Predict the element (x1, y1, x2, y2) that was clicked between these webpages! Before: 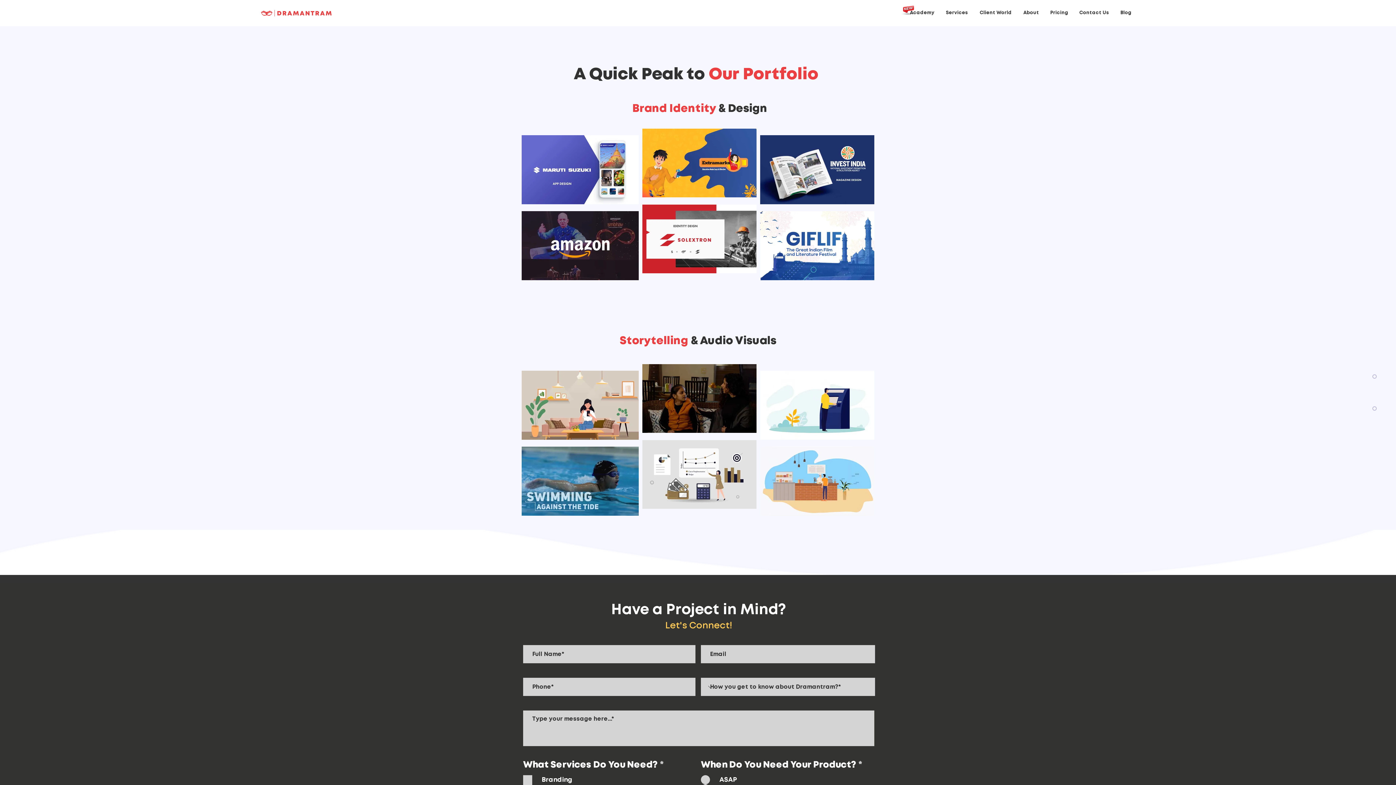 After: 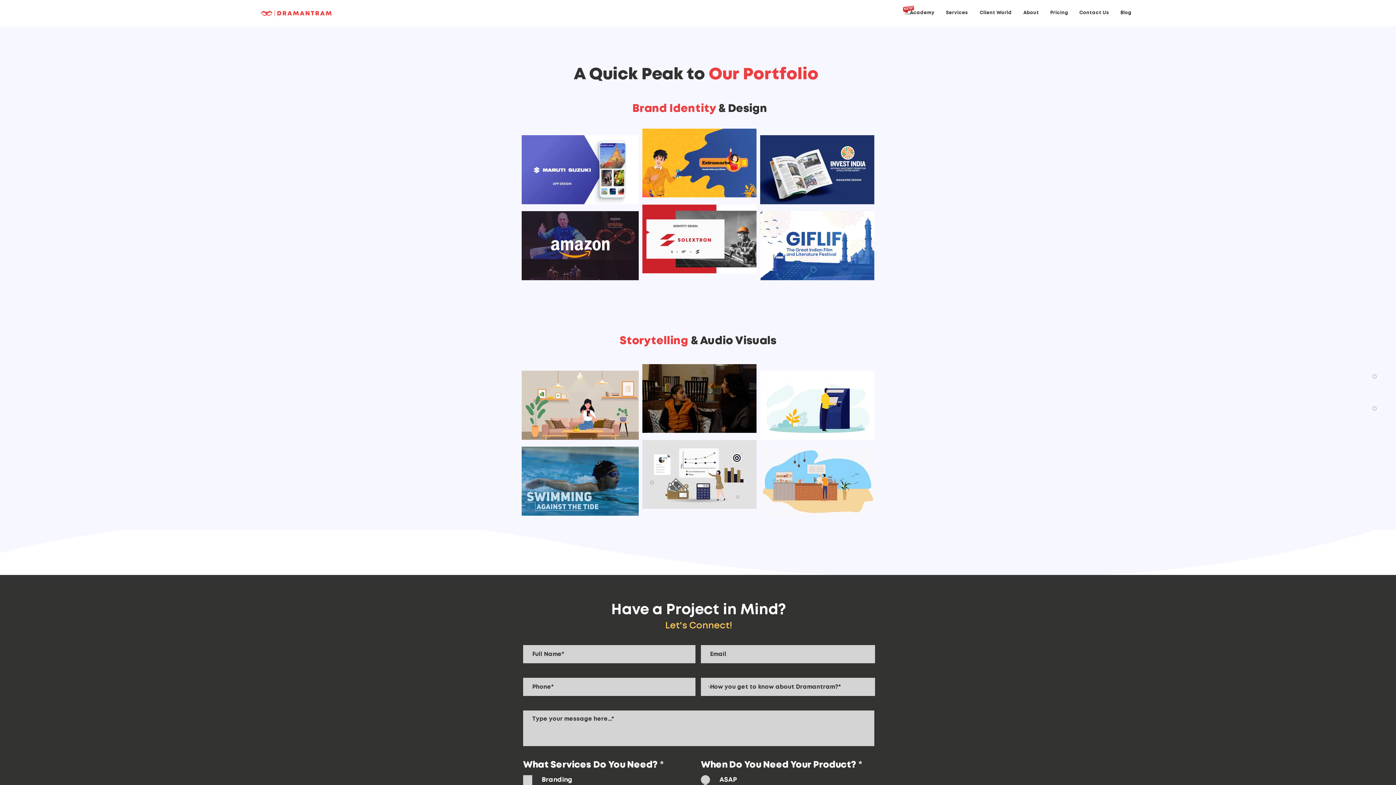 Action: bbox: (940, 9, 974, 16) label: Services